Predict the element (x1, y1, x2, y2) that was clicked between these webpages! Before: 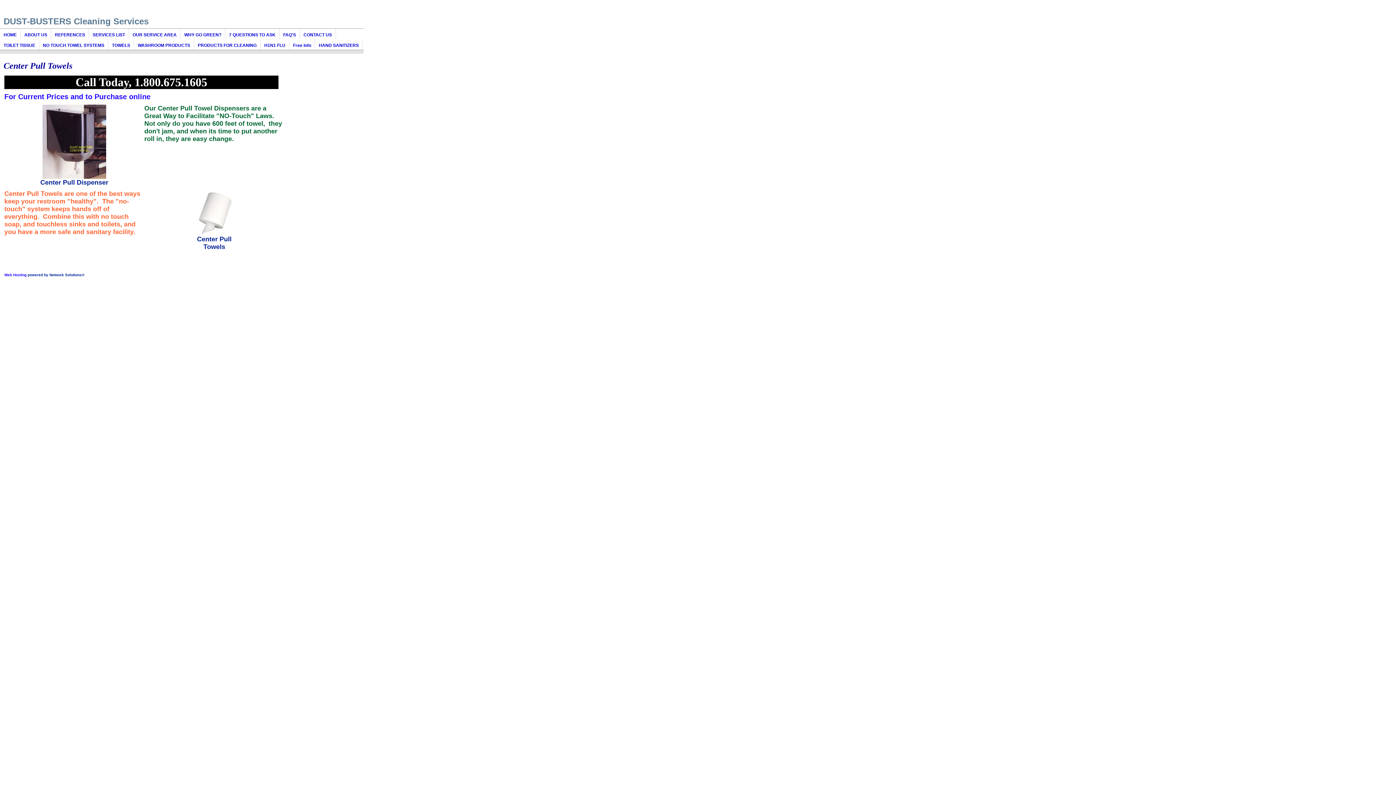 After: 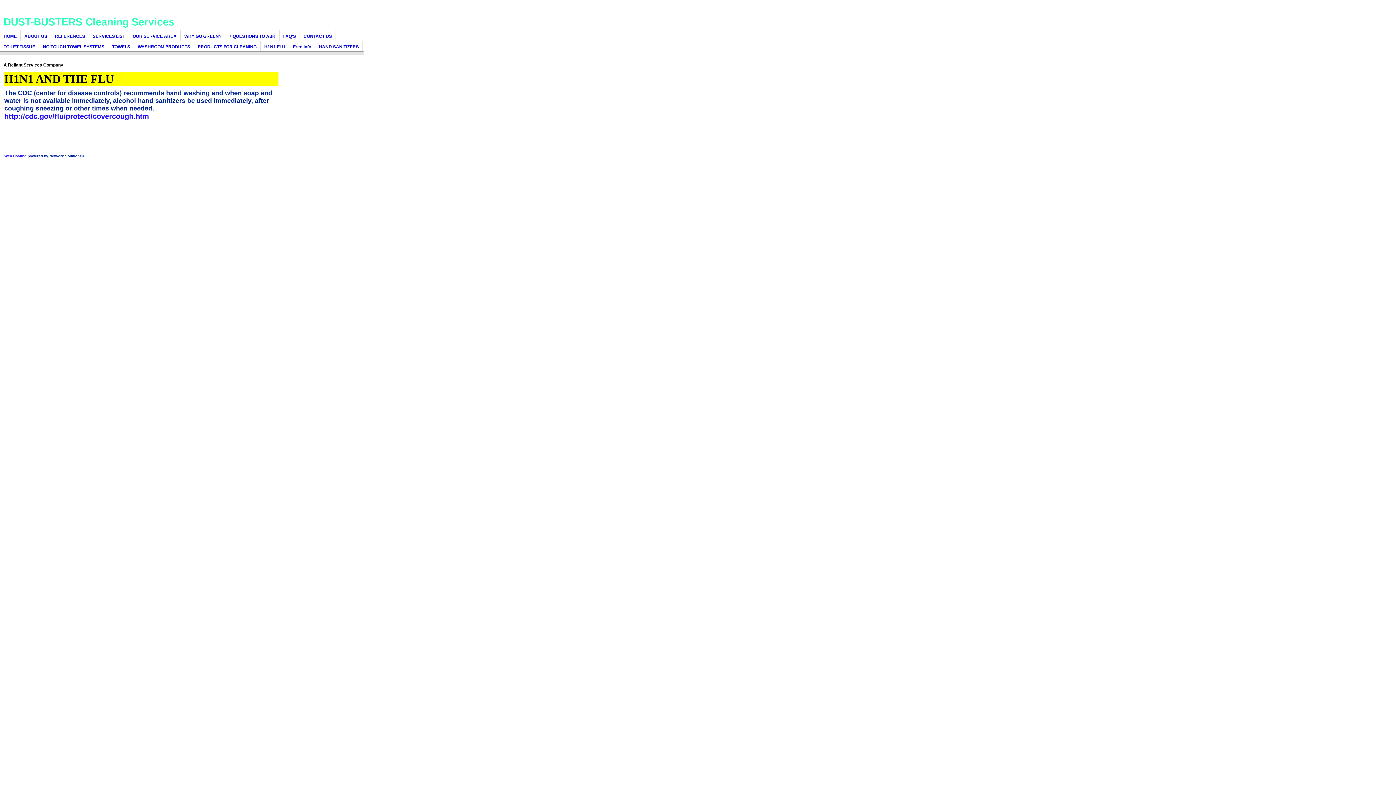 Action: label: H1N1 FLU bbox: (260, 39, 289, 49)